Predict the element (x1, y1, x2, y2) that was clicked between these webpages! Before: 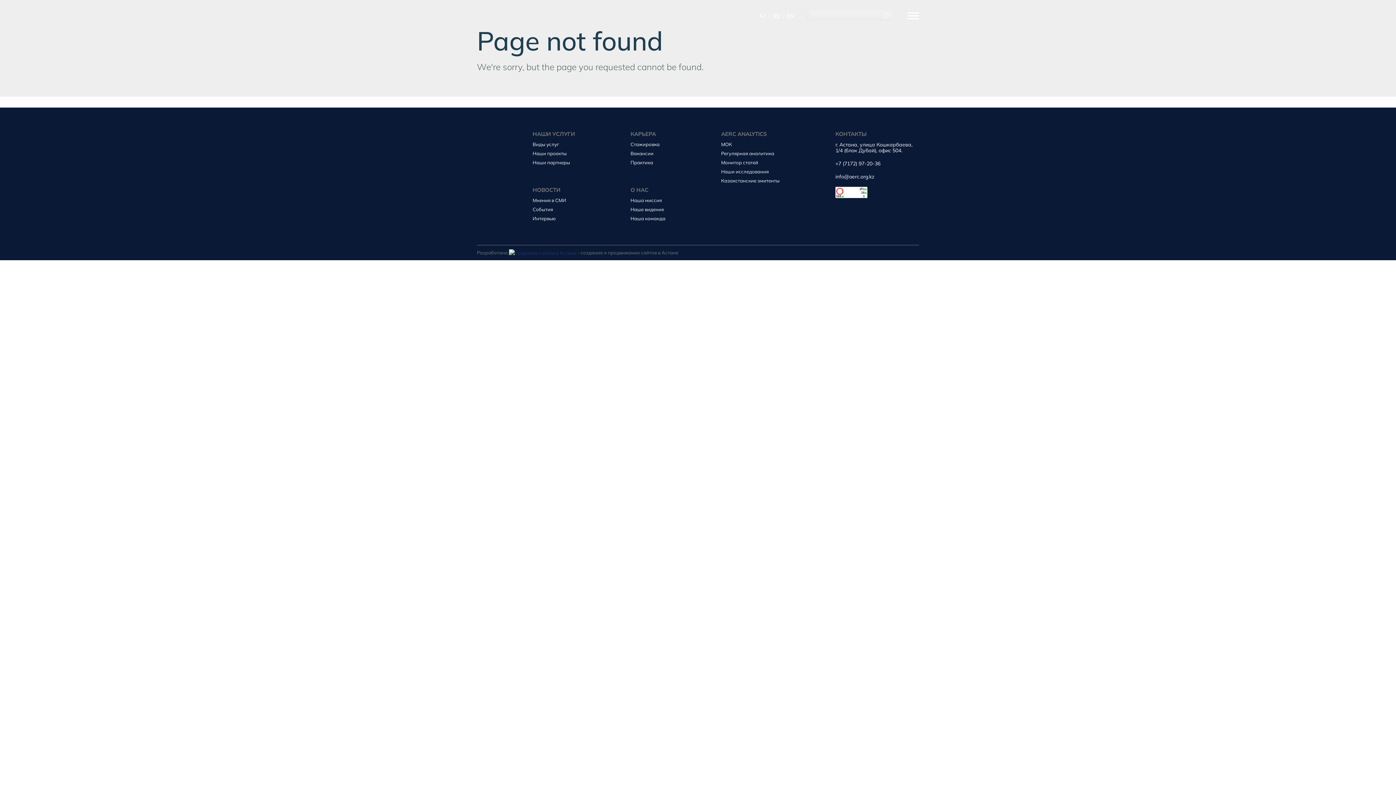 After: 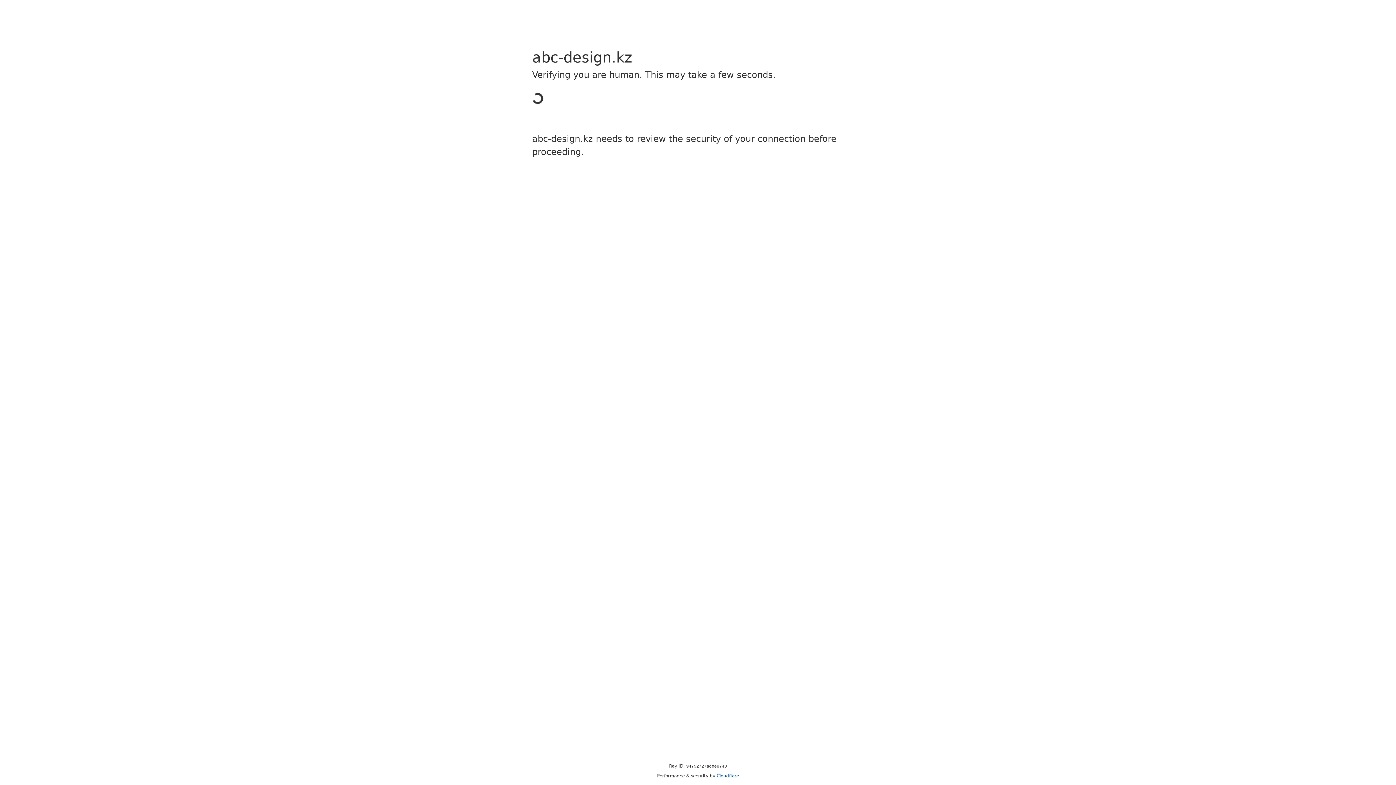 Action: bbox: (509, 249, 576, 255)